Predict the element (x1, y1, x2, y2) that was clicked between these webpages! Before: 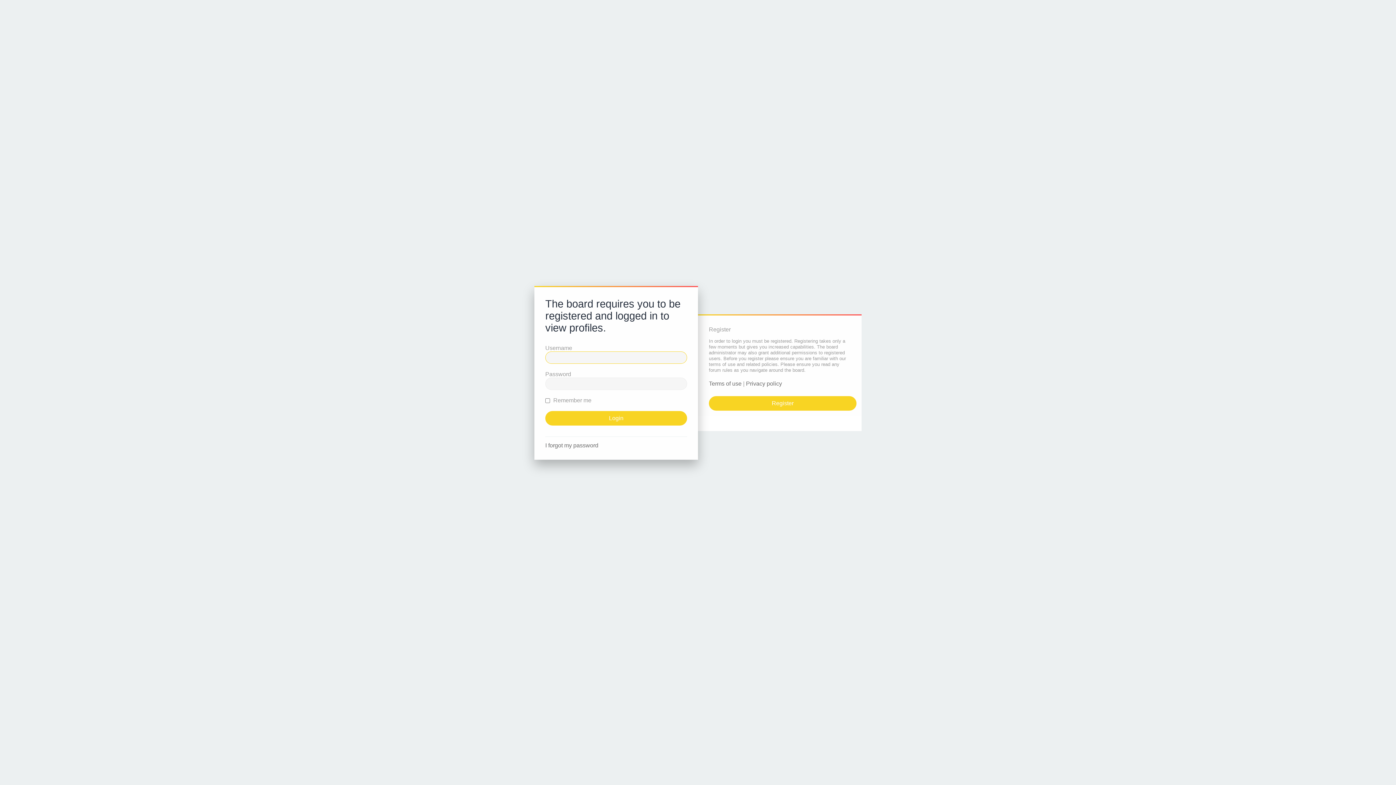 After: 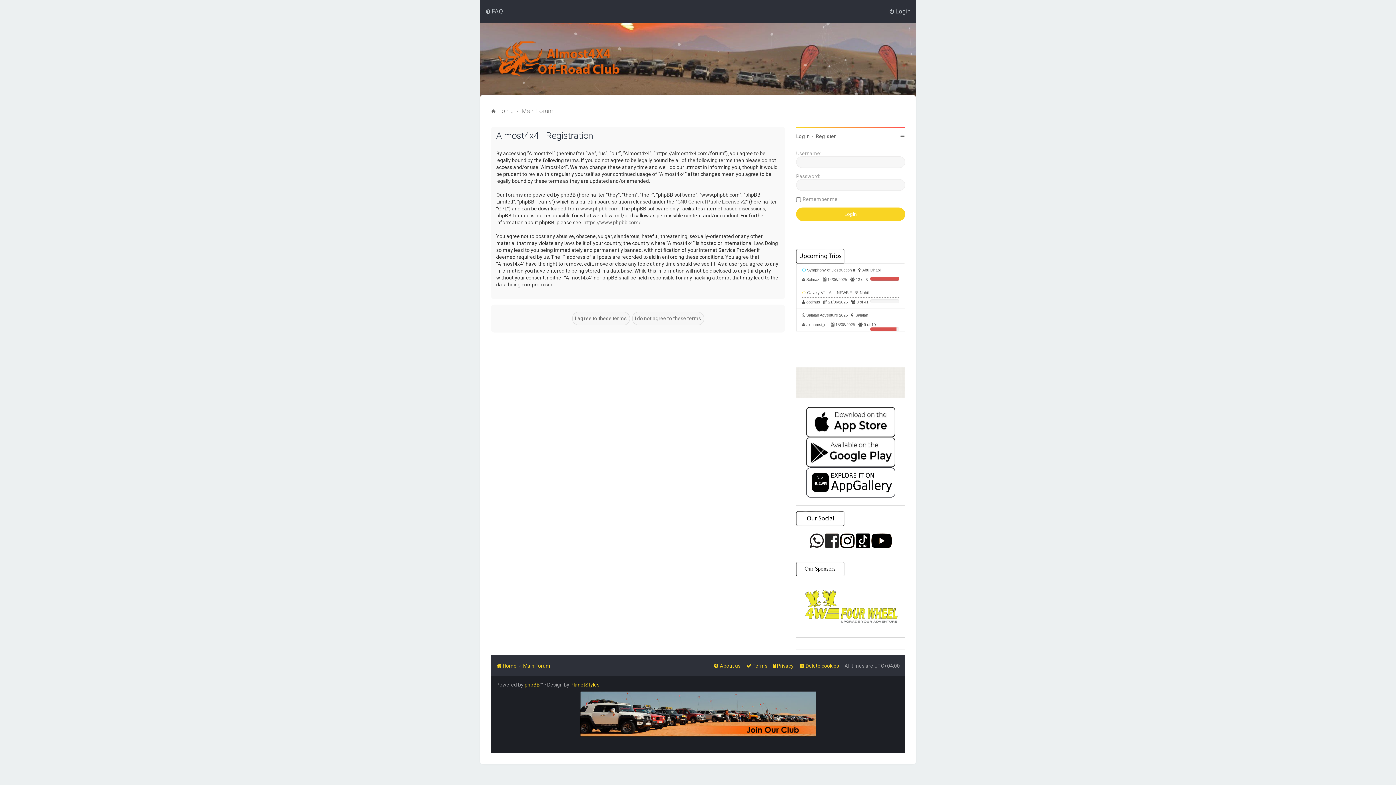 Action: label: Register bbox: (709, 396, 856, 410)